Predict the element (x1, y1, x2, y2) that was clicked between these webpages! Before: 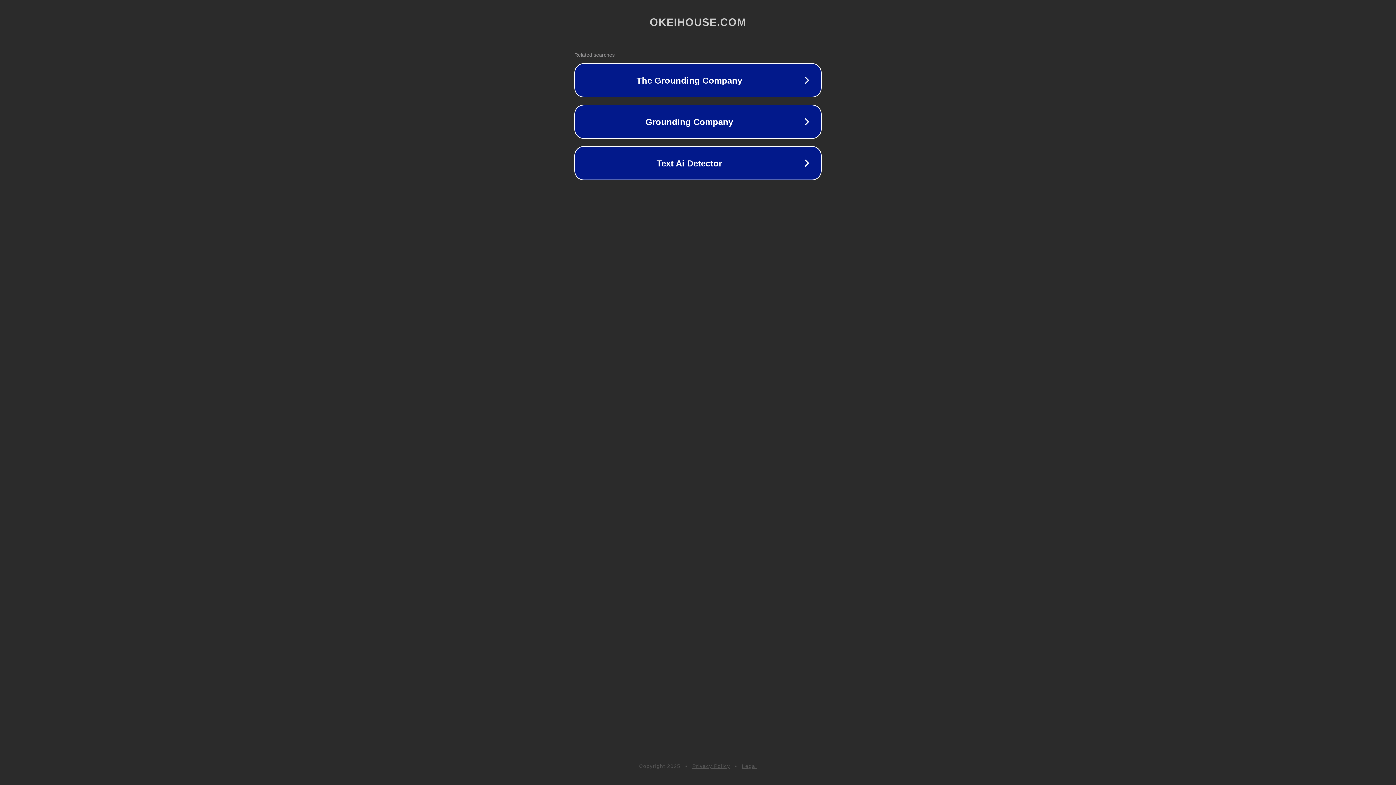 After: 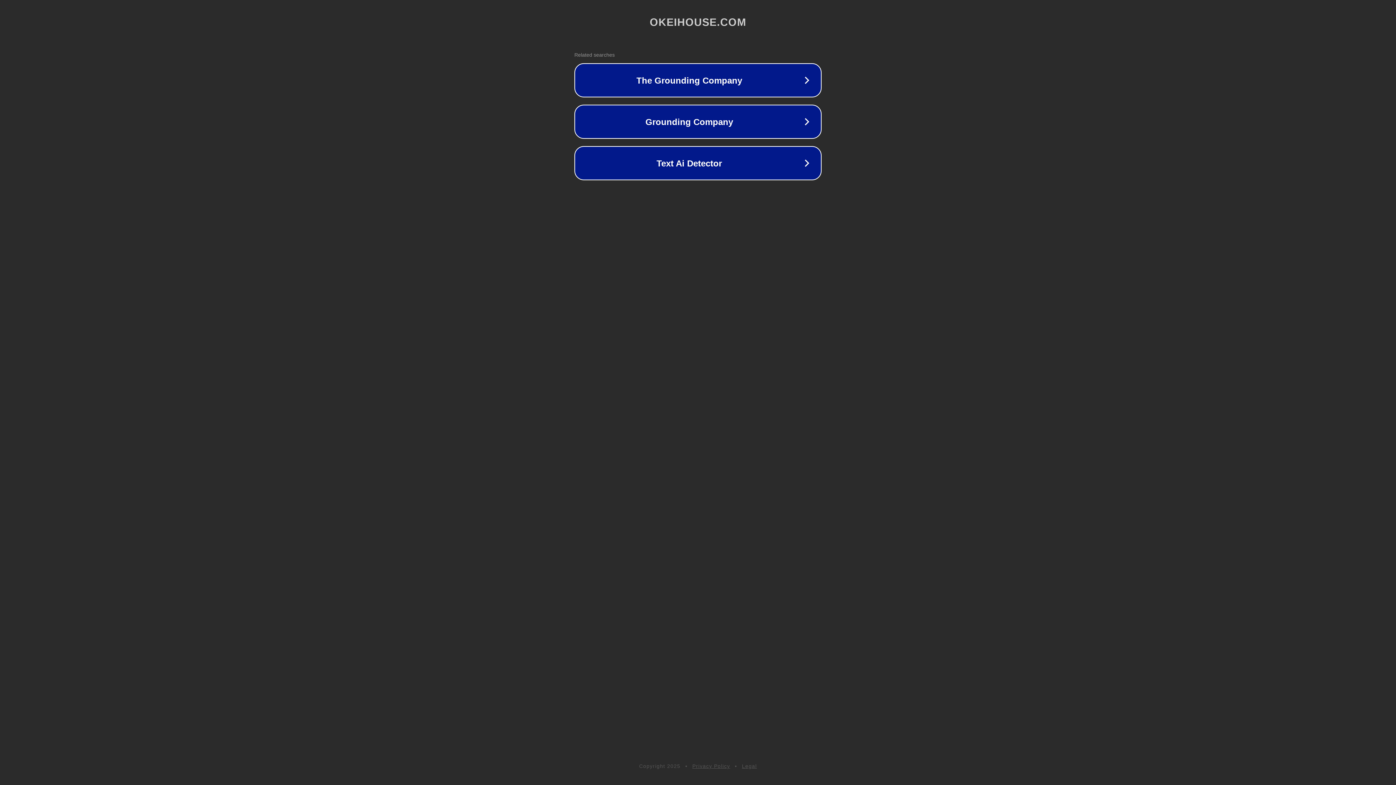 Action: label: Legal bbox: (742, 763, 757, 769)